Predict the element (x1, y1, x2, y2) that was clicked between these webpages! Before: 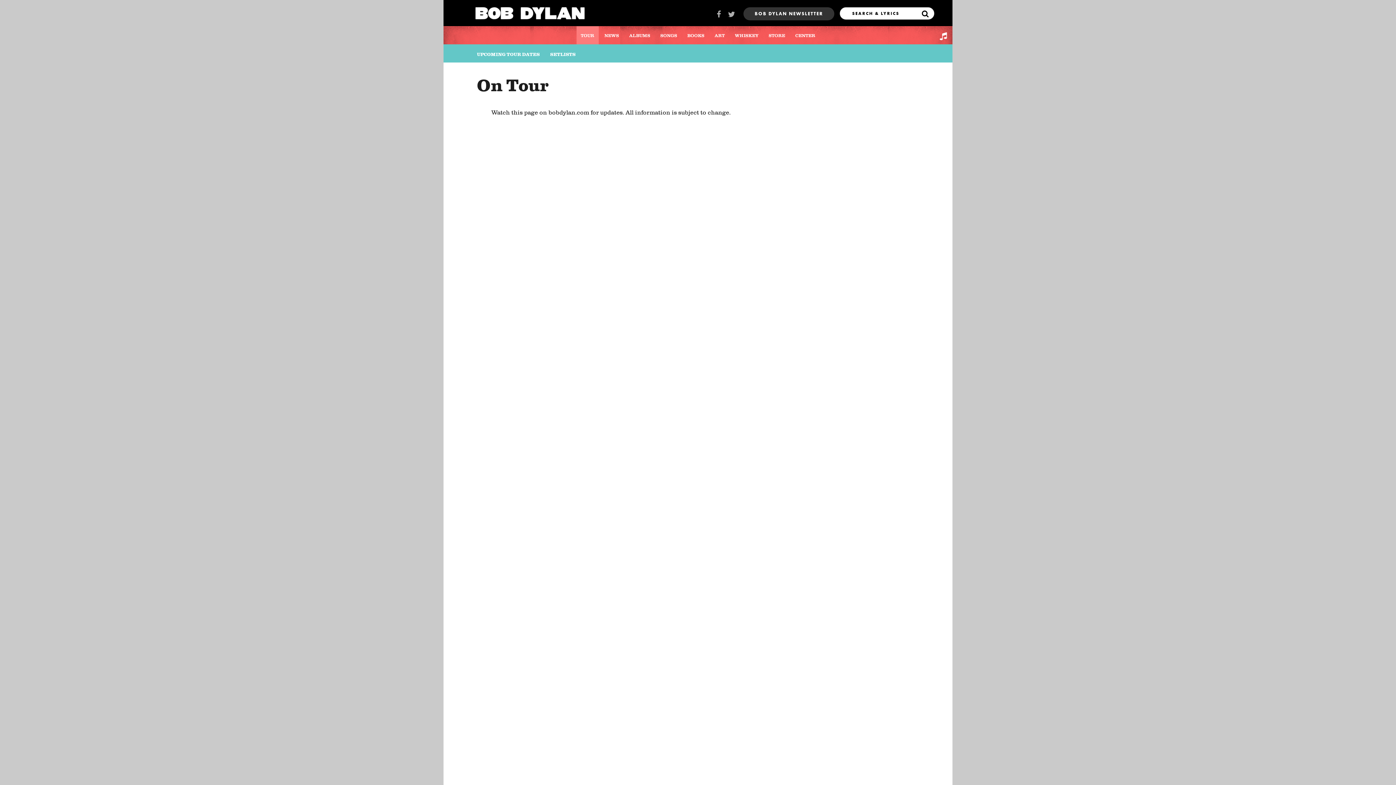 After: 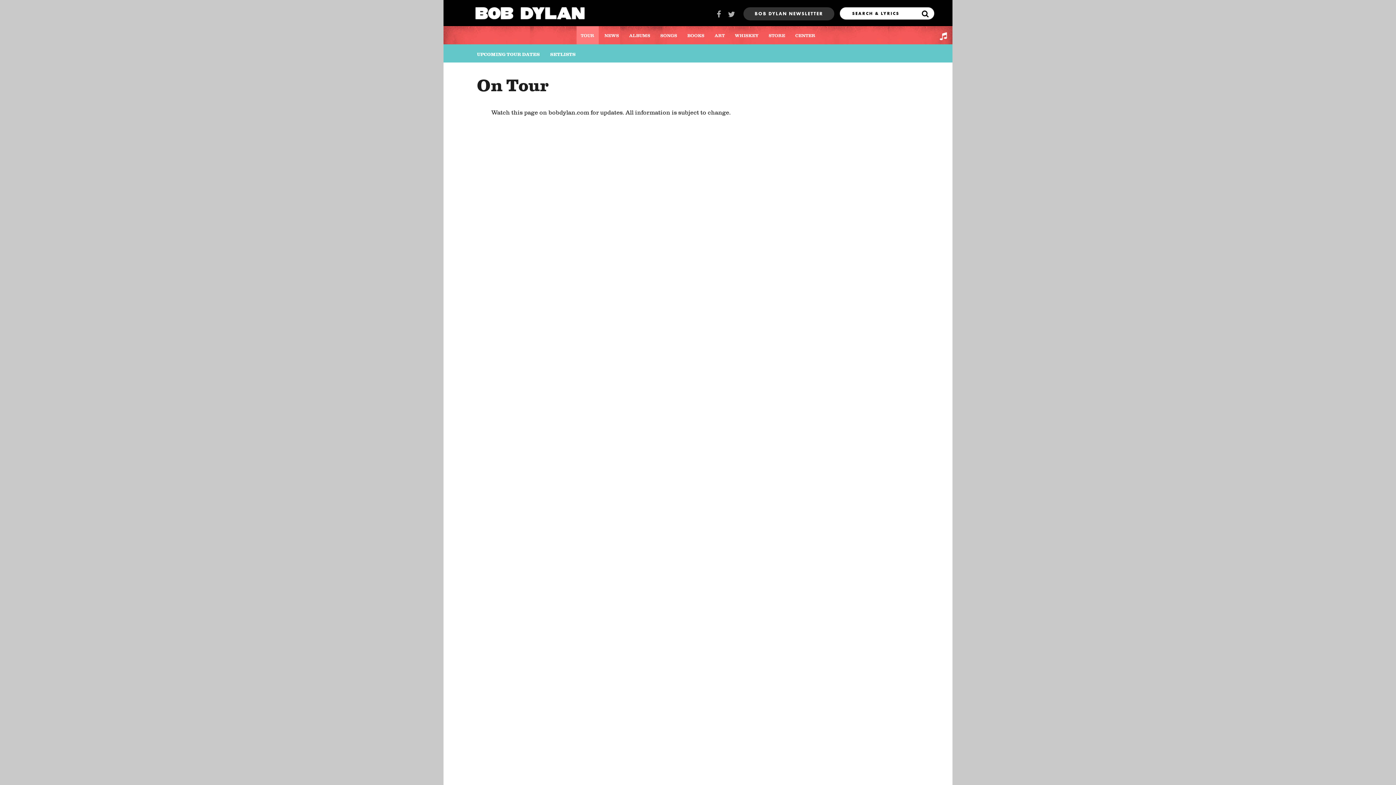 Action: label: BOB DYLAN NEWSLETTER bbox: (745, 9, 832, 18)